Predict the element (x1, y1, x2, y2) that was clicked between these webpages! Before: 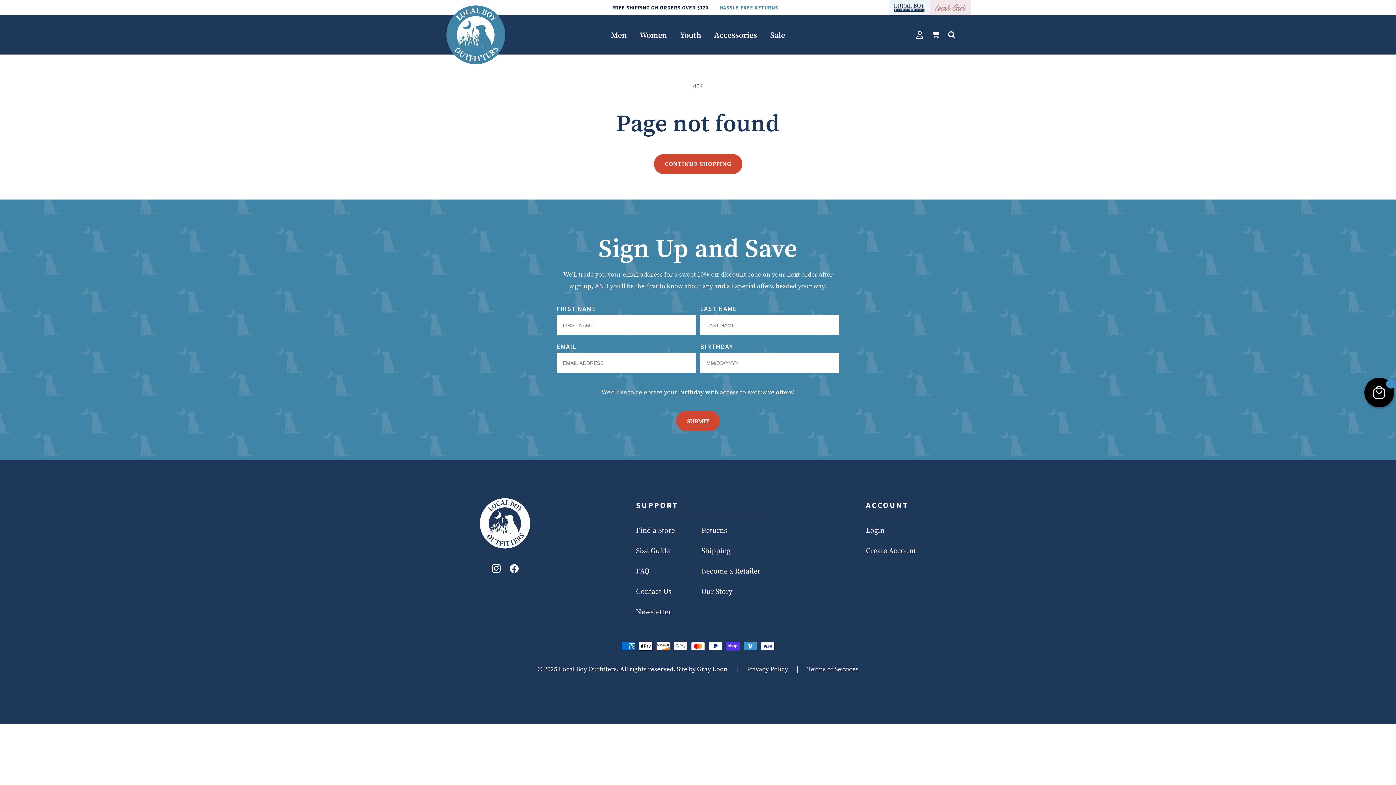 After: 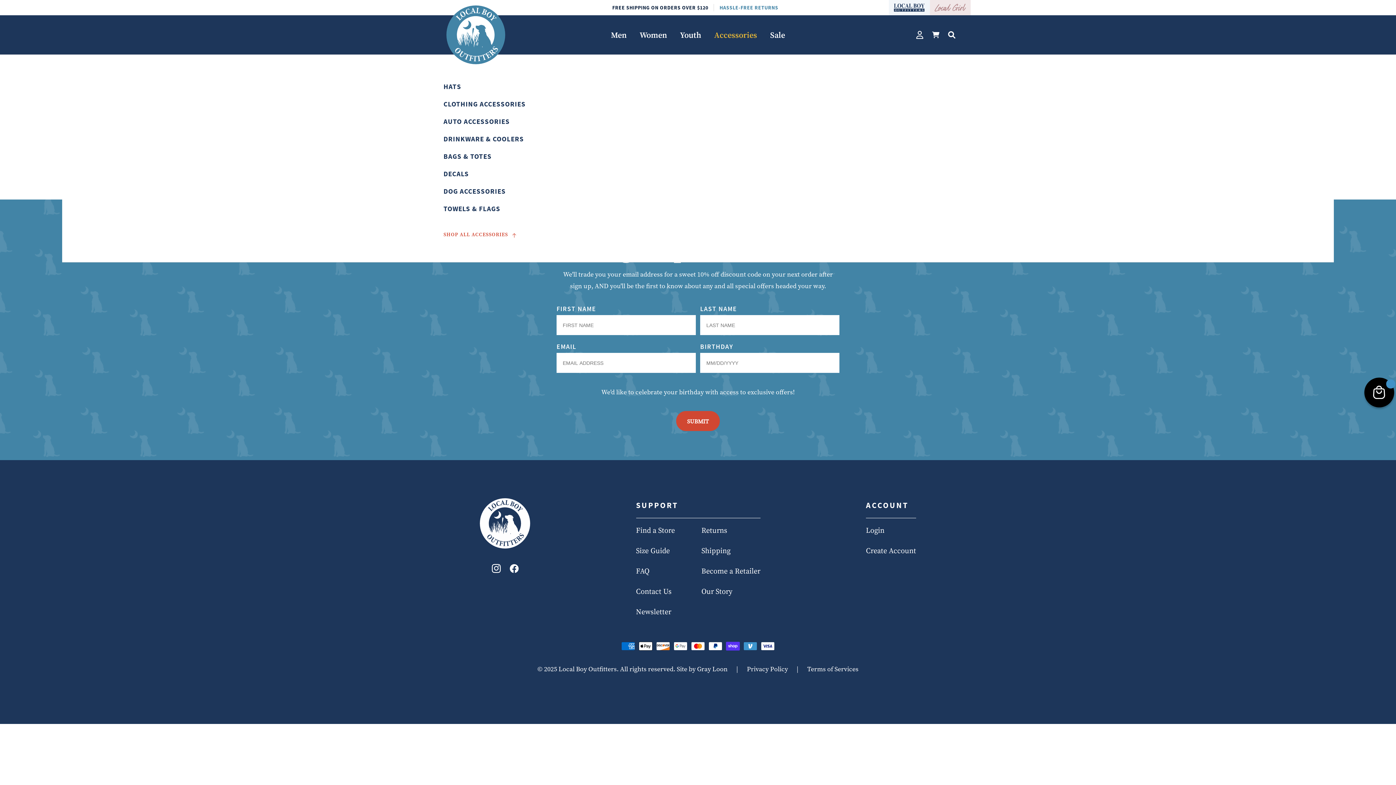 Action: label: Accessories bbox: (714, 29, 757, 40)